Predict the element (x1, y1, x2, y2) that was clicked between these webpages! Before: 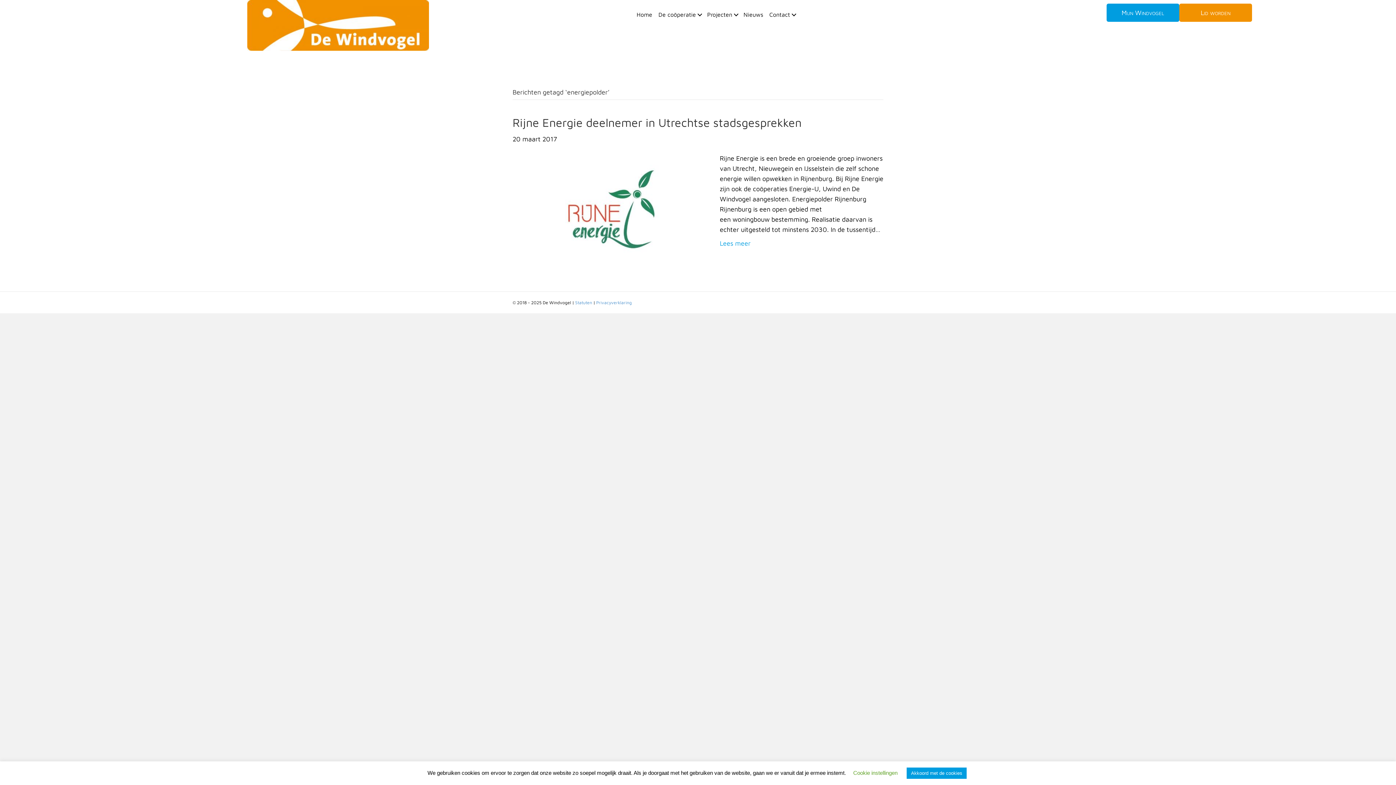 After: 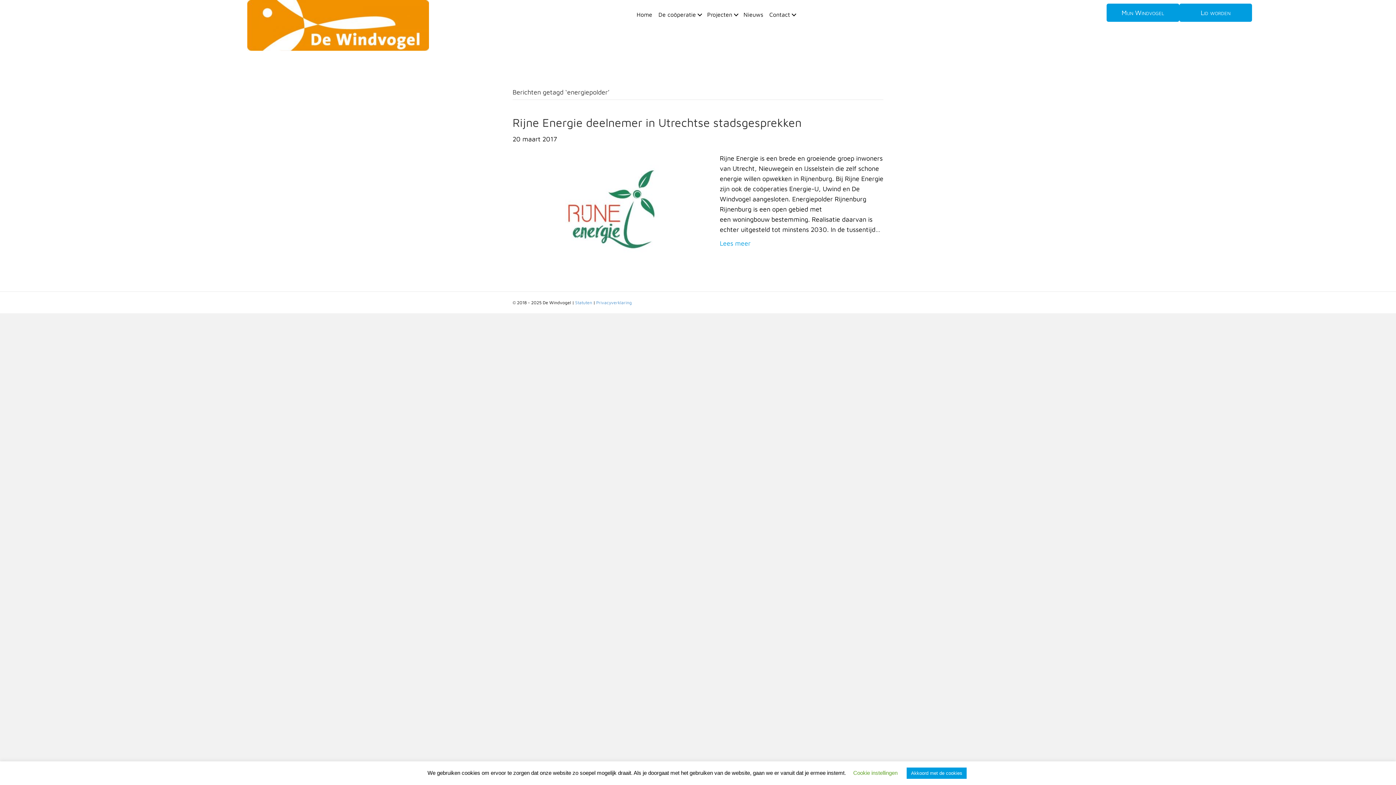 Action: bbox: (1179, 3, 1252, 21) label: Lid worden